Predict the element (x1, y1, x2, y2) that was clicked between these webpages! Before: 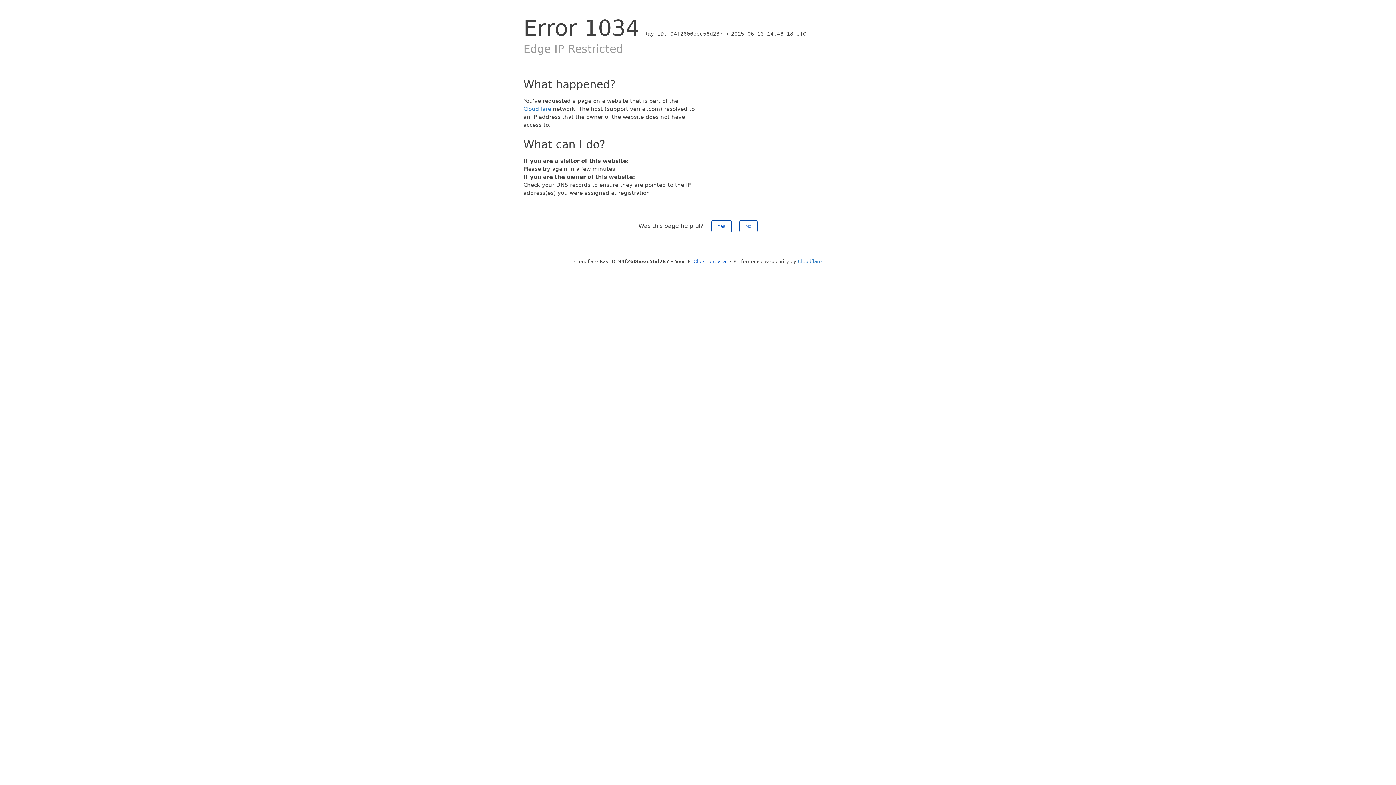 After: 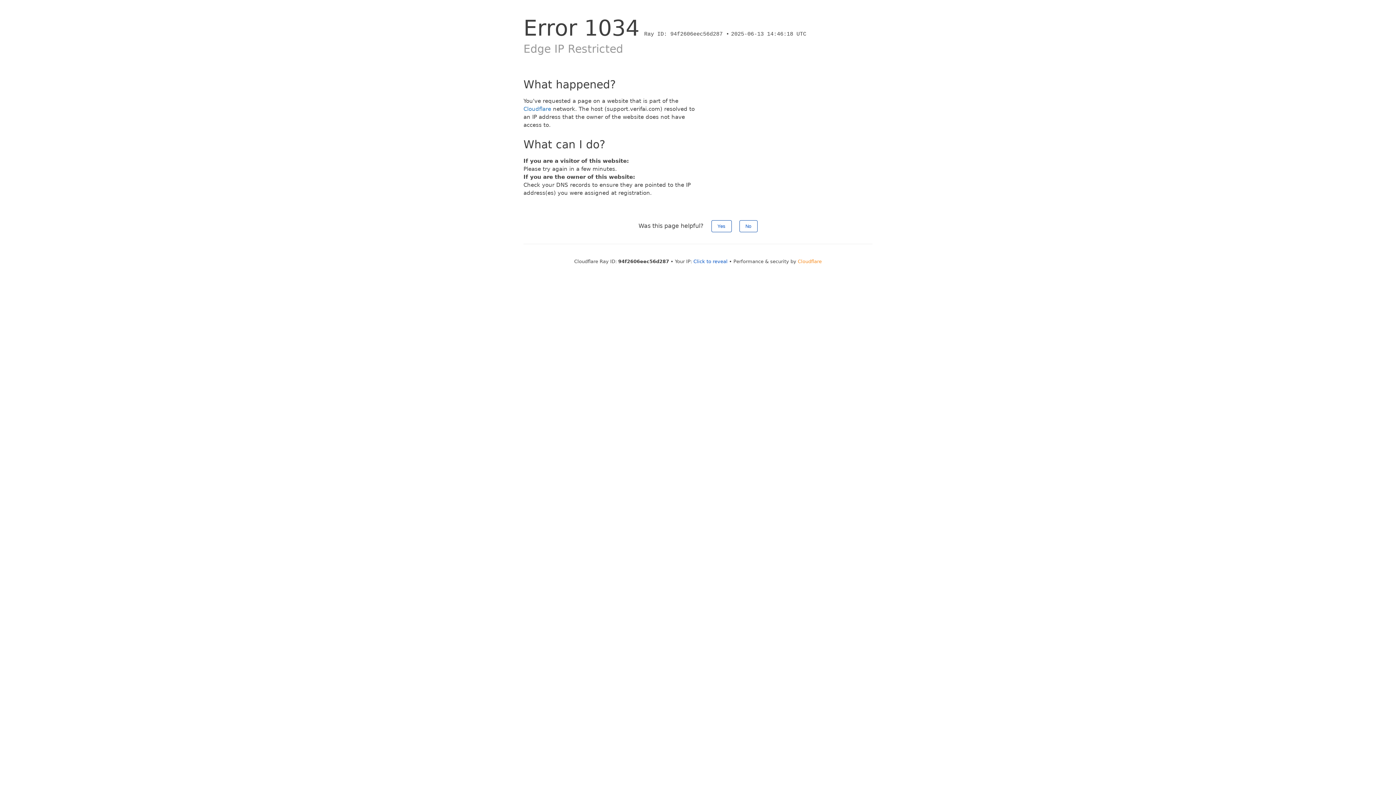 Action: bbox: (798, 258, 822, 264) label: Cloudflare